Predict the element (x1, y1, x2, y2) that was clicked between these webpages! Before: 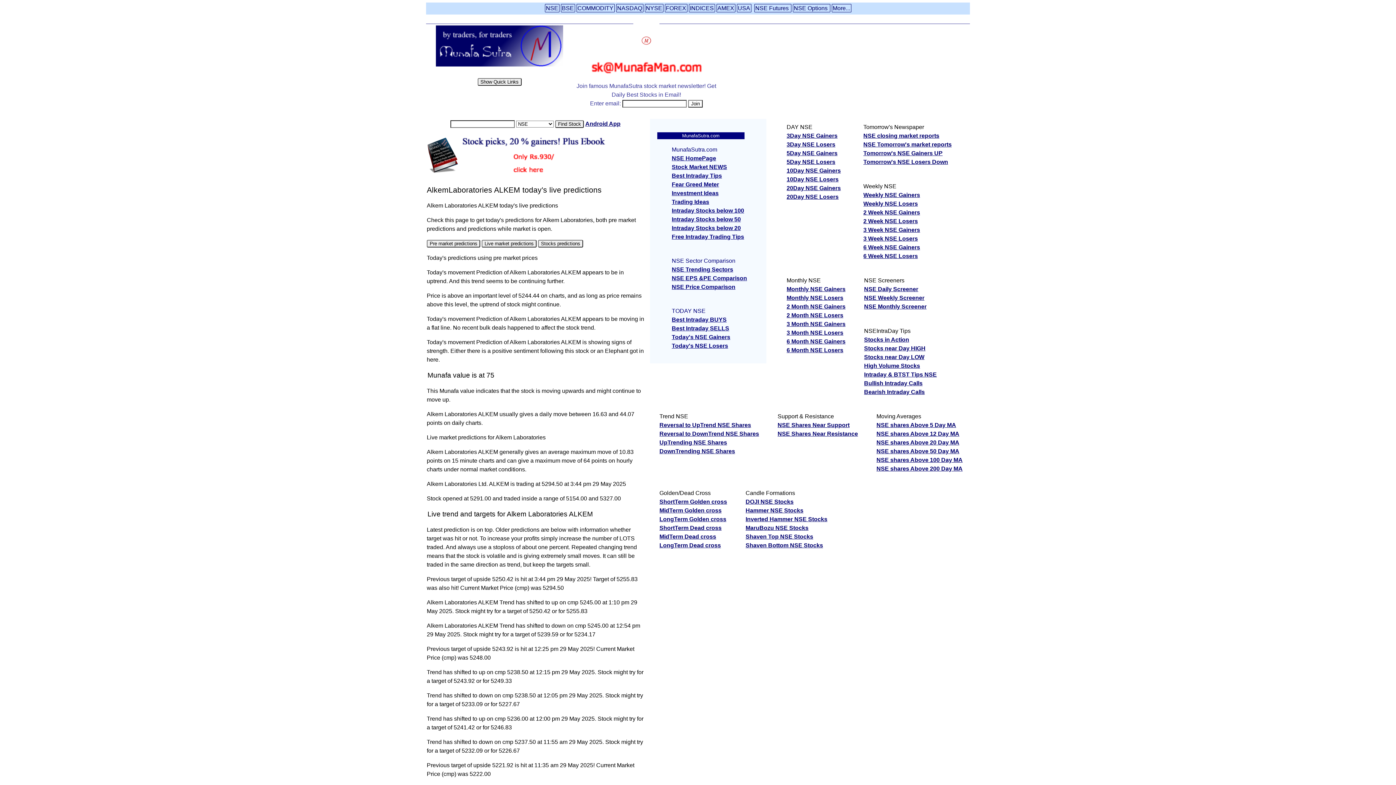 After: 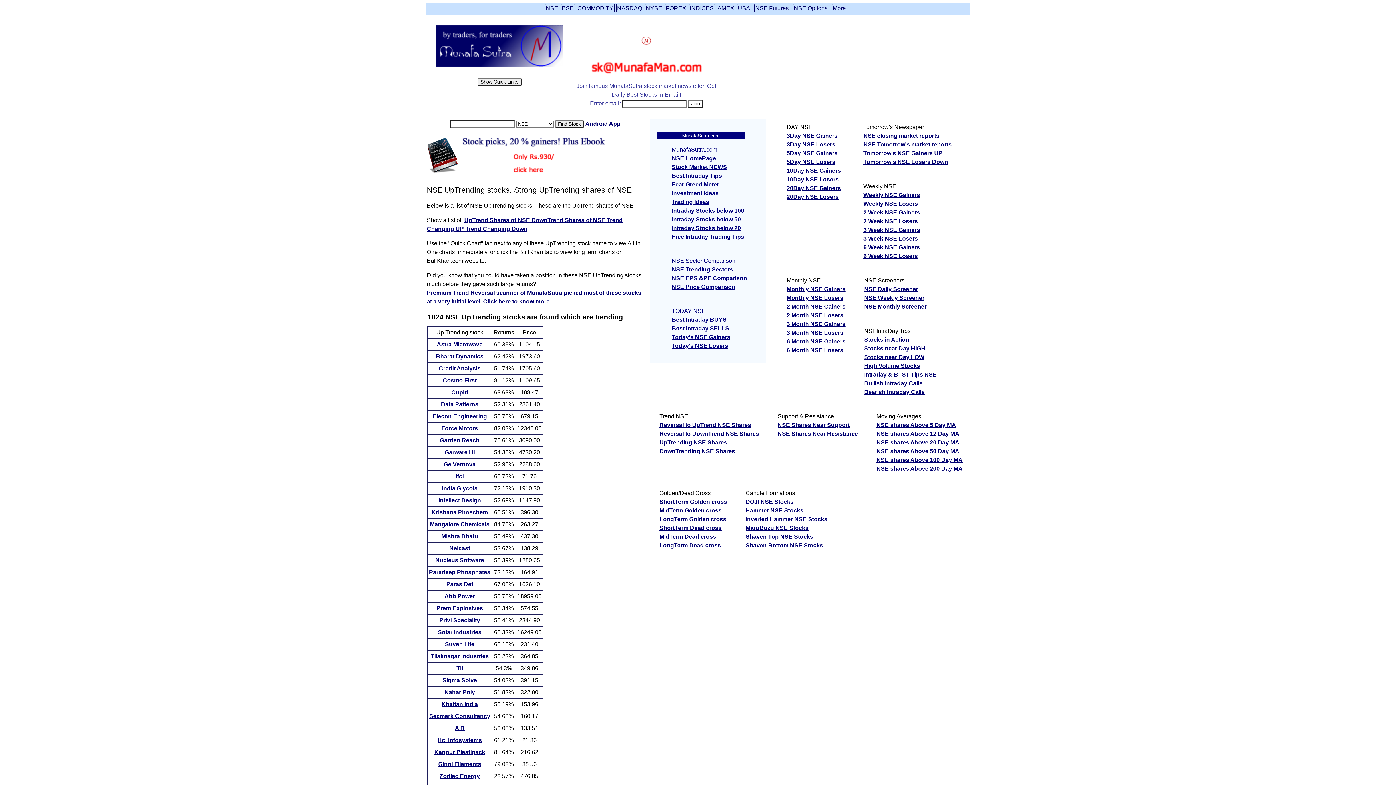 Action: label: UpTrending NSE Shares bbox: (659, 439, 727, 445)